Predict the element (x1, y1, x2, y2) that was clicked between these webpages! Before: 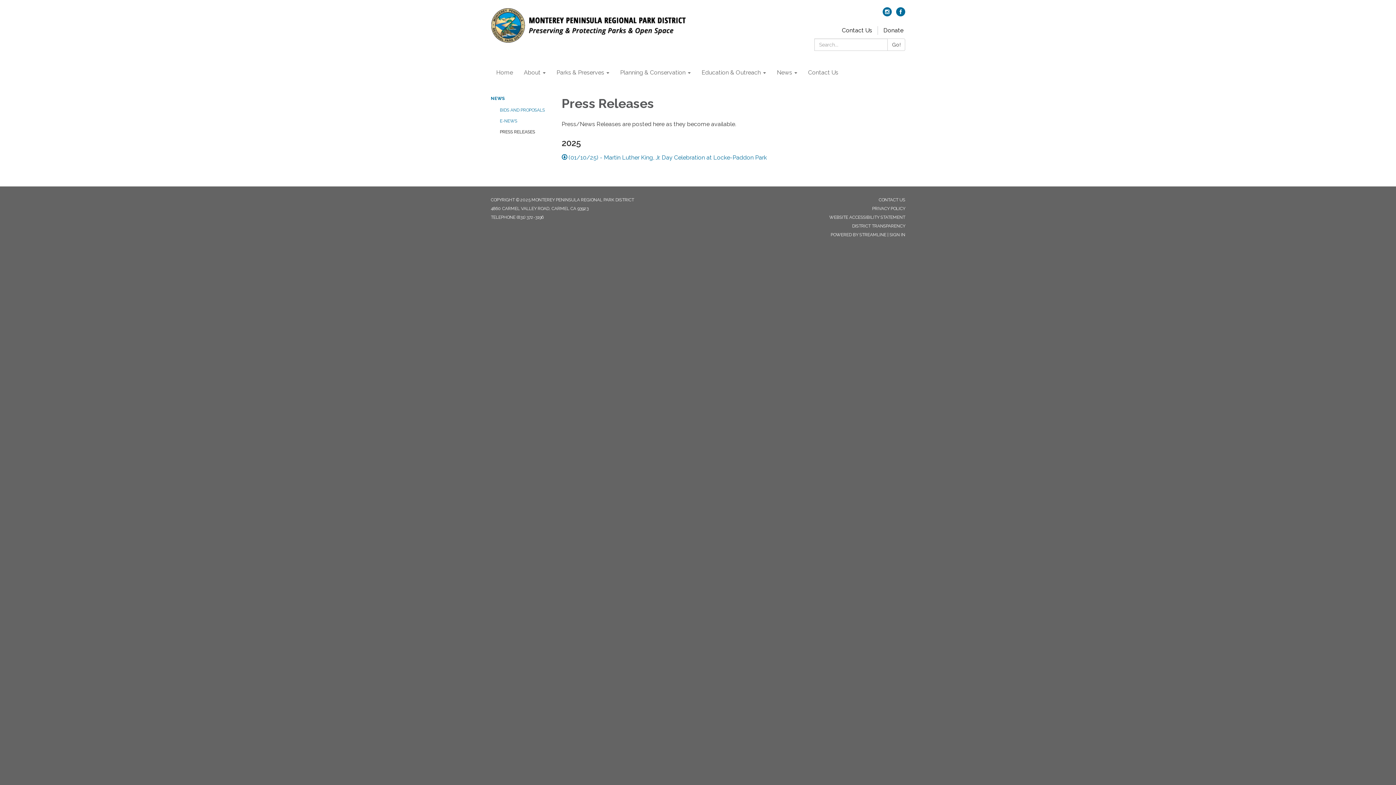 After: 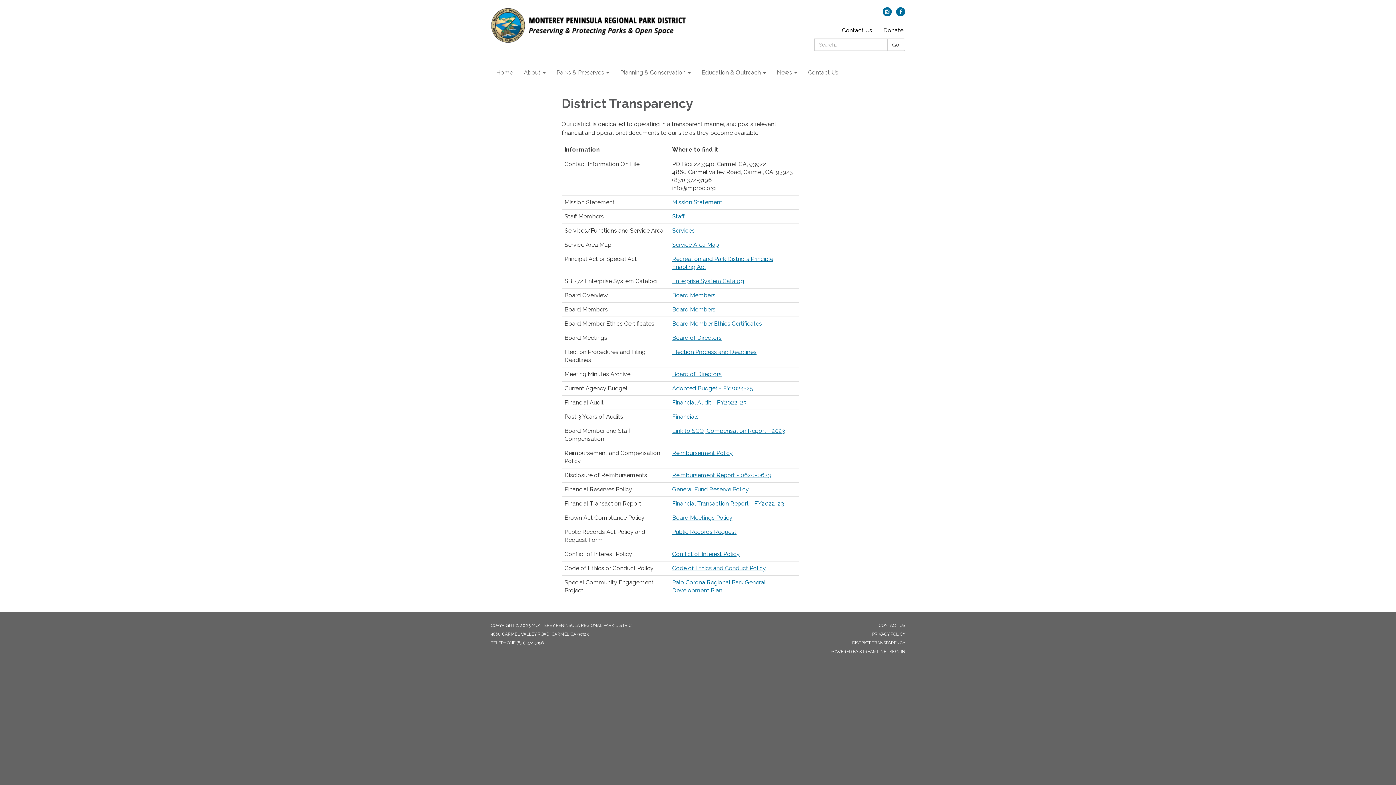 Action: label: DISTRICT TRANSPARENCY bbox: (852, 223, 905, 228)